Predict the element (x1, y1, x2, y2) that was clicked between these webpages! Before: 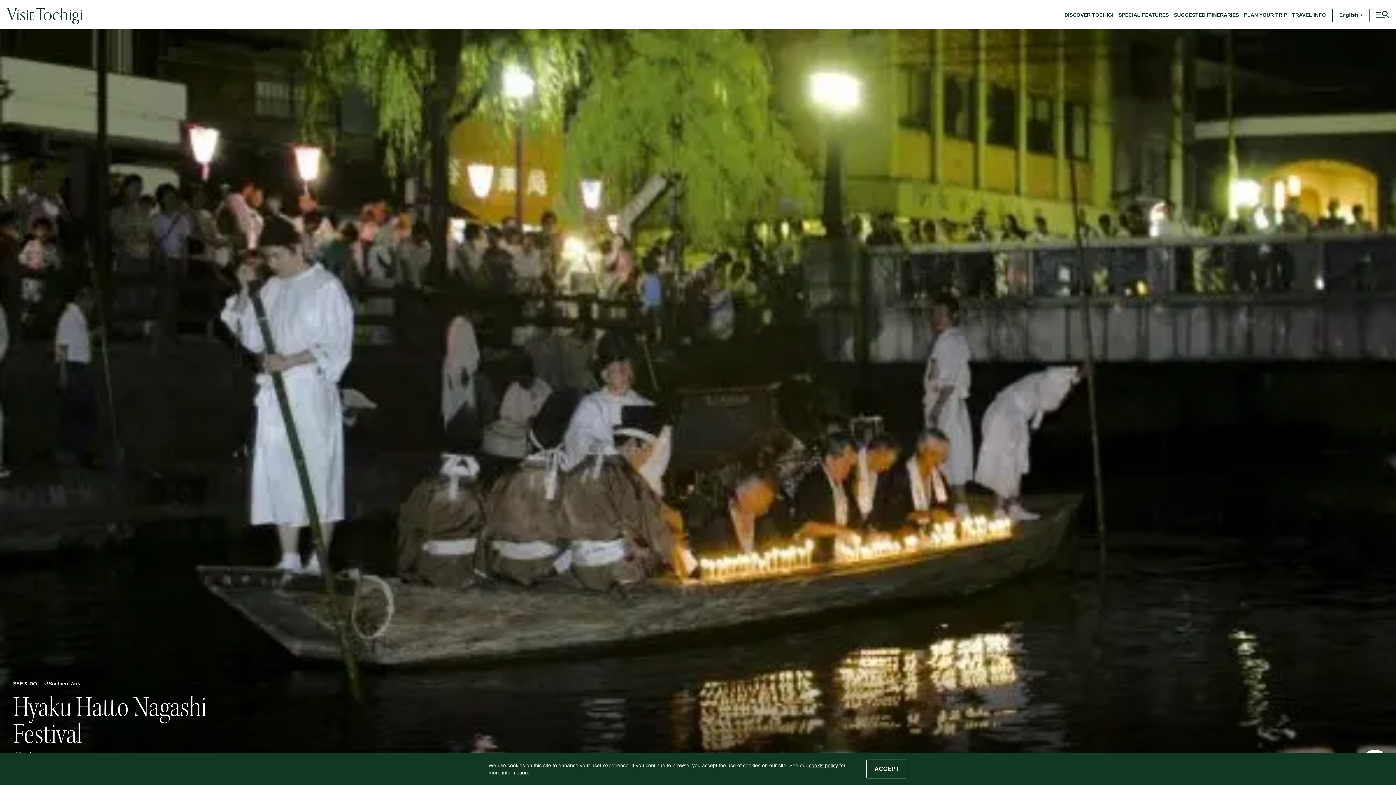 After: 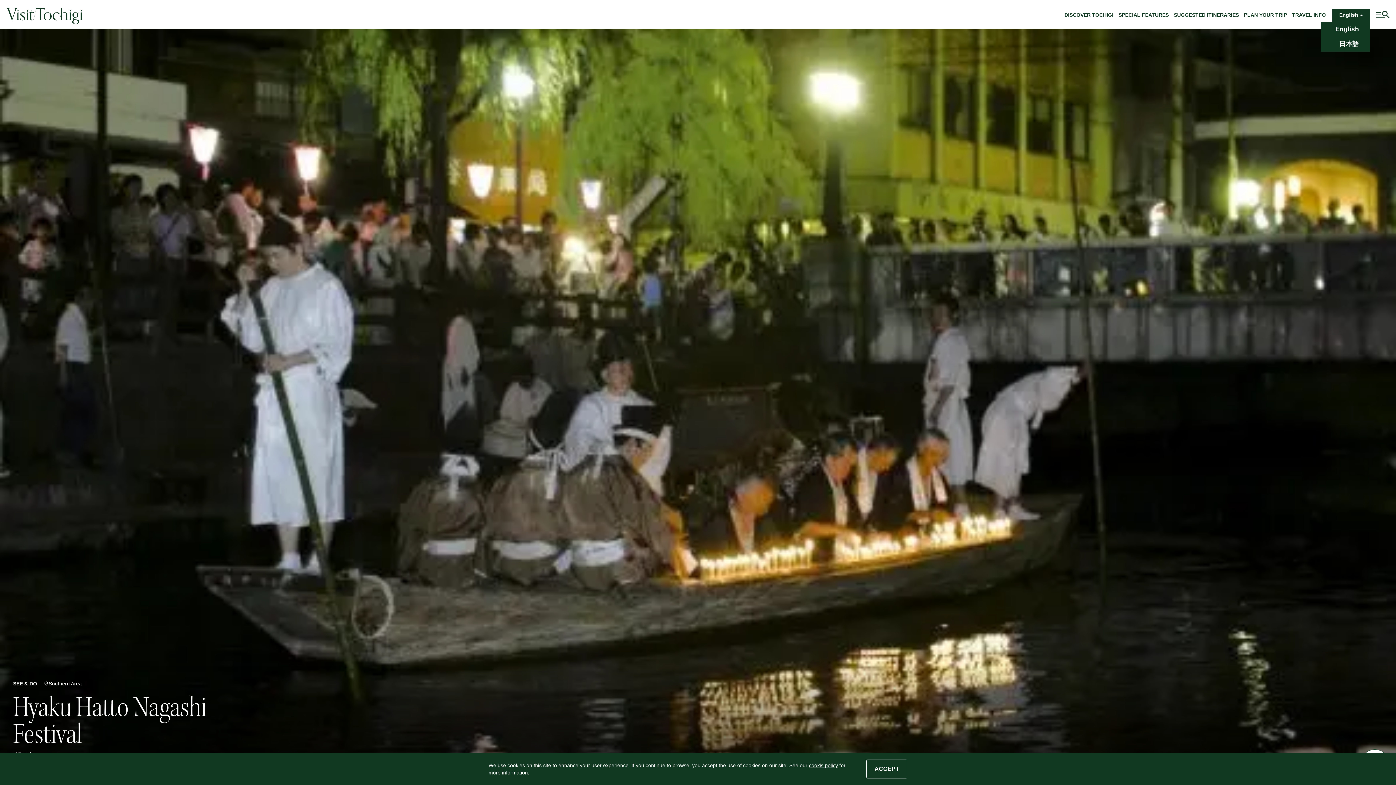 Action: bbox: (1333, 8, 1369, 21) label: English